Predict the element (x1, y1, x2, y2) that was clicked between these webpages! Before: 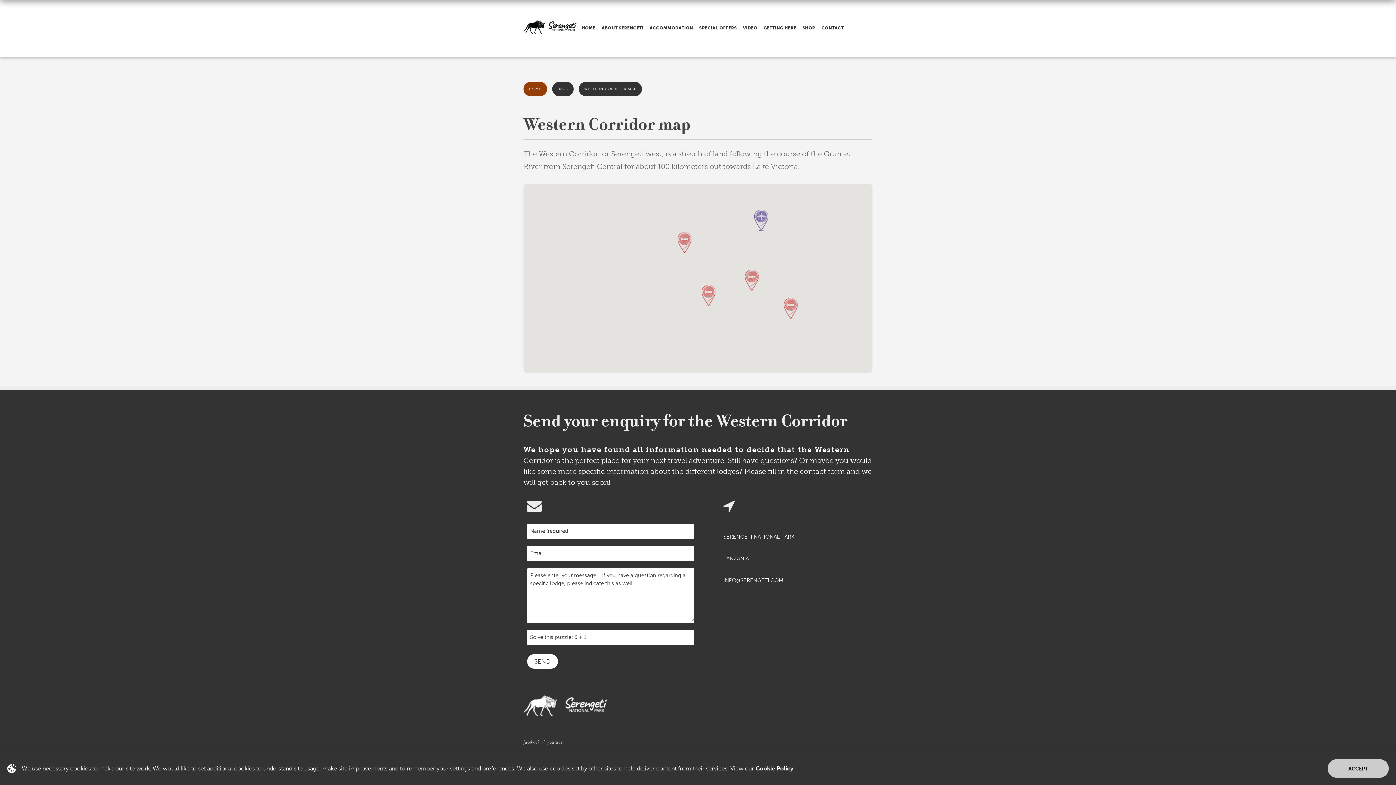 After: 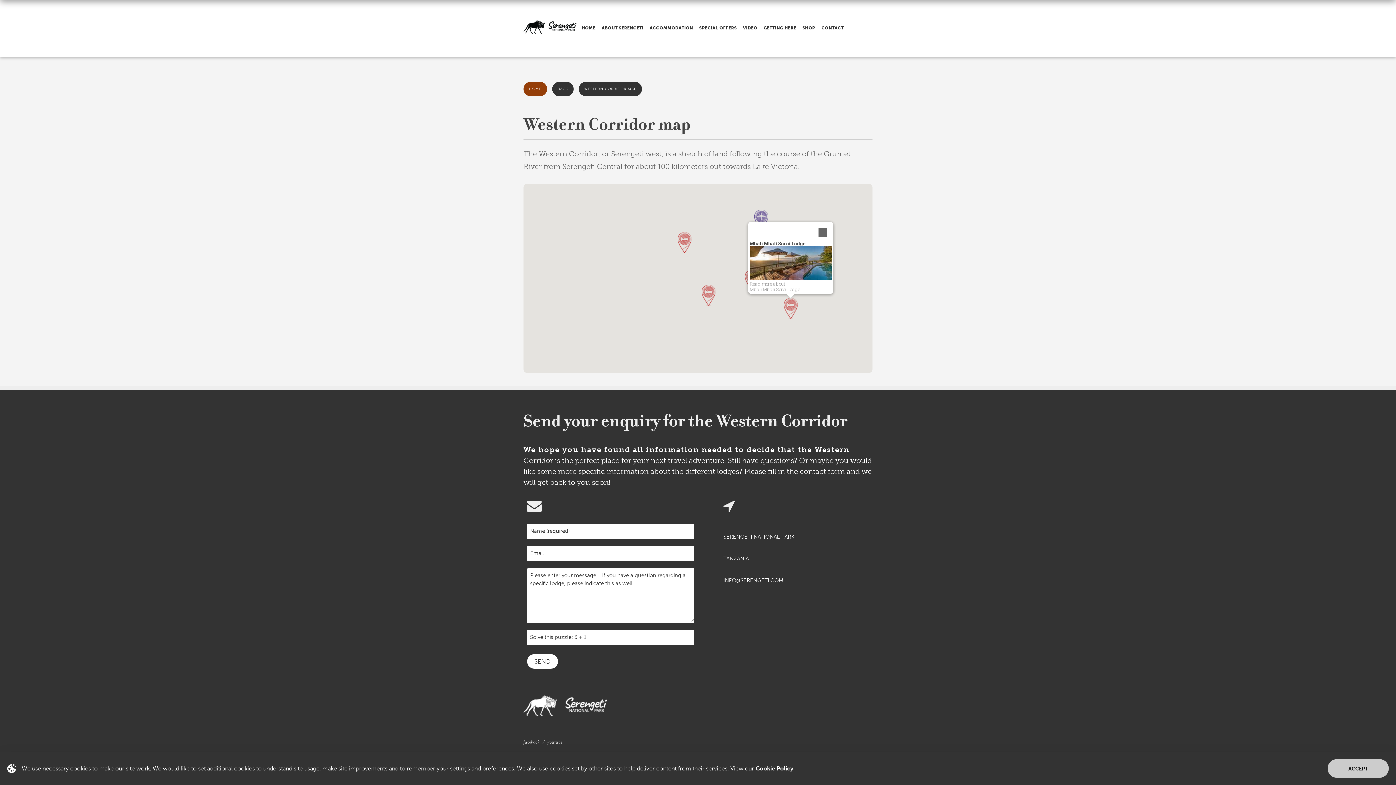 Action: bbox: (784, 298, 797, 319)